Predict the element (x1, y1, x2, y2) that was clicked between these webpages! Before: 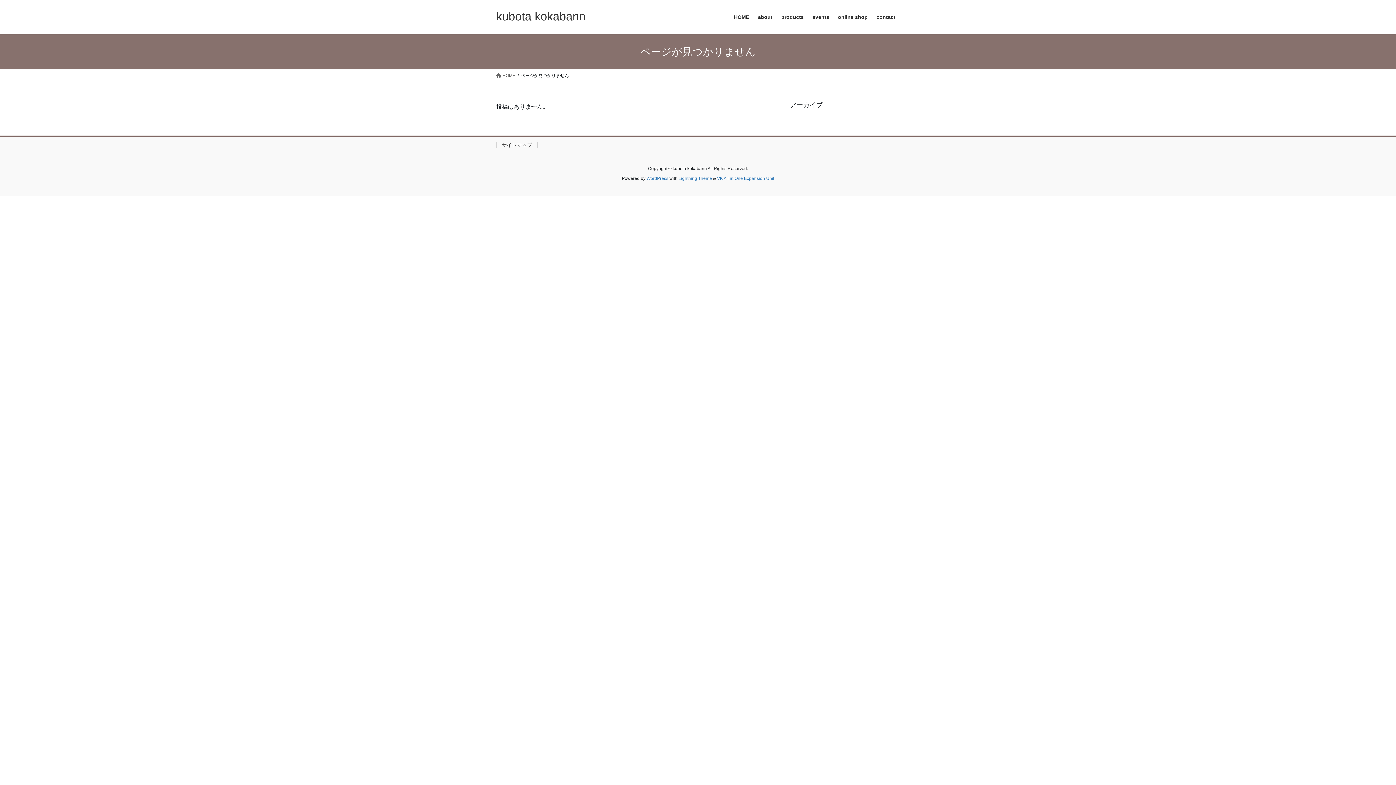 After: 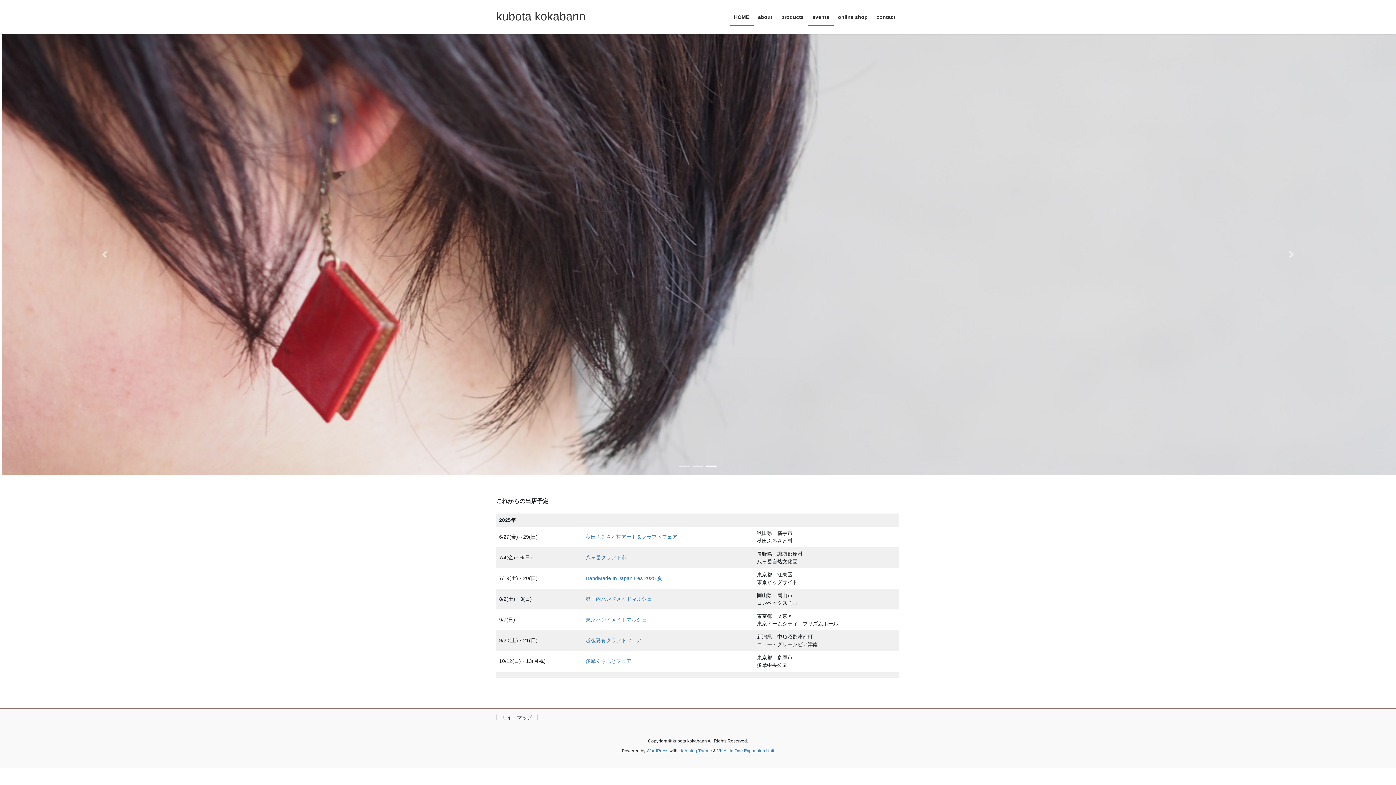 Action: label: kubota kokabann bbox: (496, 9, 585, 22)